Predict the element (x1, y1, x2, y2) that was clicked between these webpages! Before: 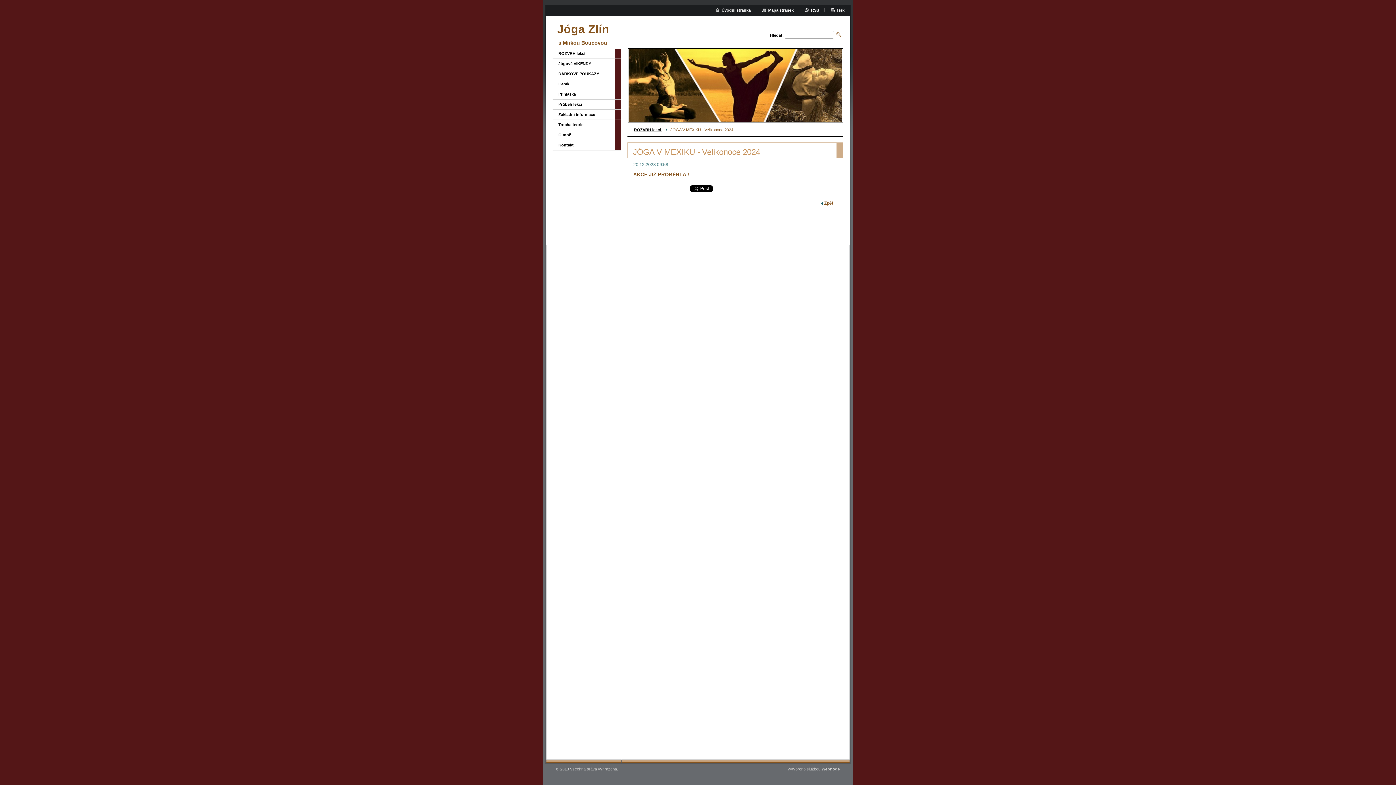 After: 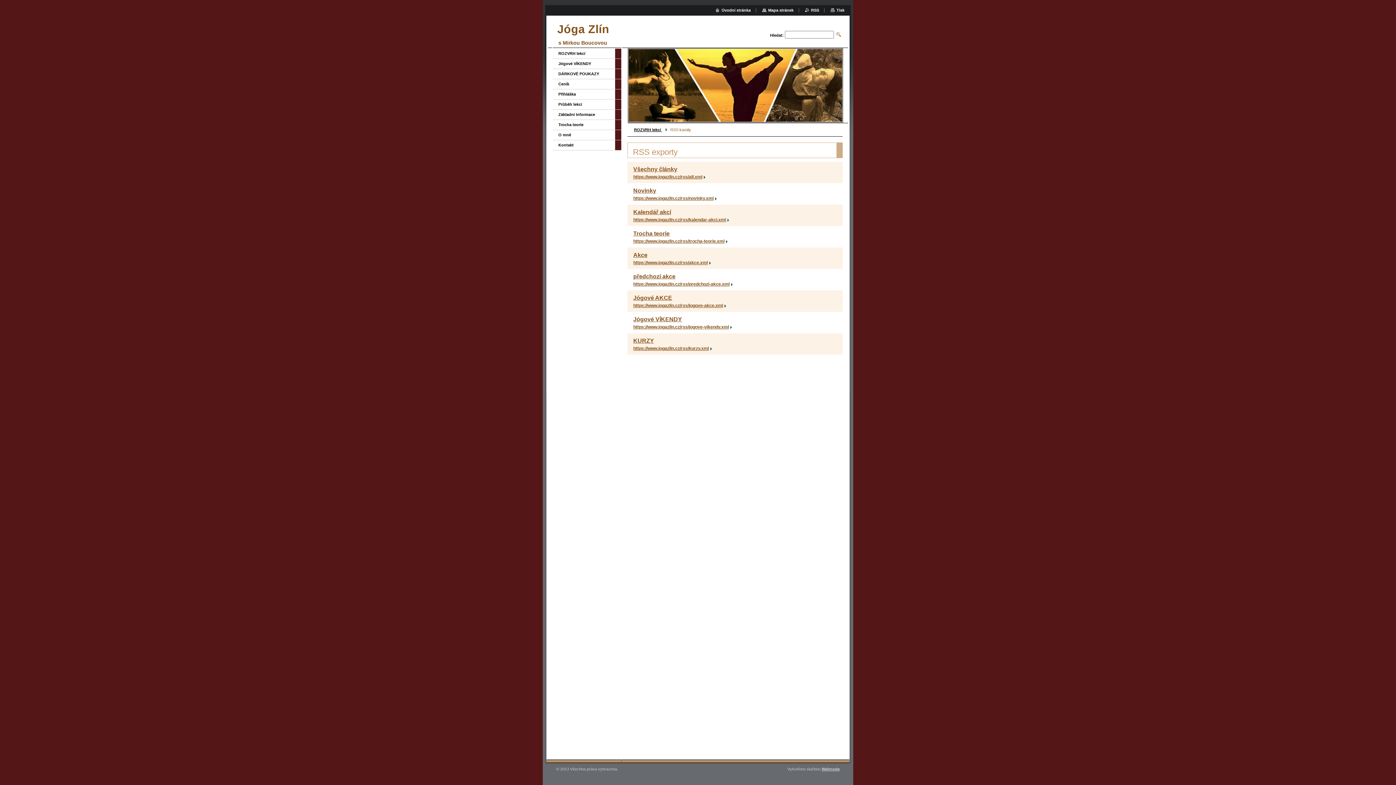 Action: label: RSS bbox: (805, 8, 819, 12)